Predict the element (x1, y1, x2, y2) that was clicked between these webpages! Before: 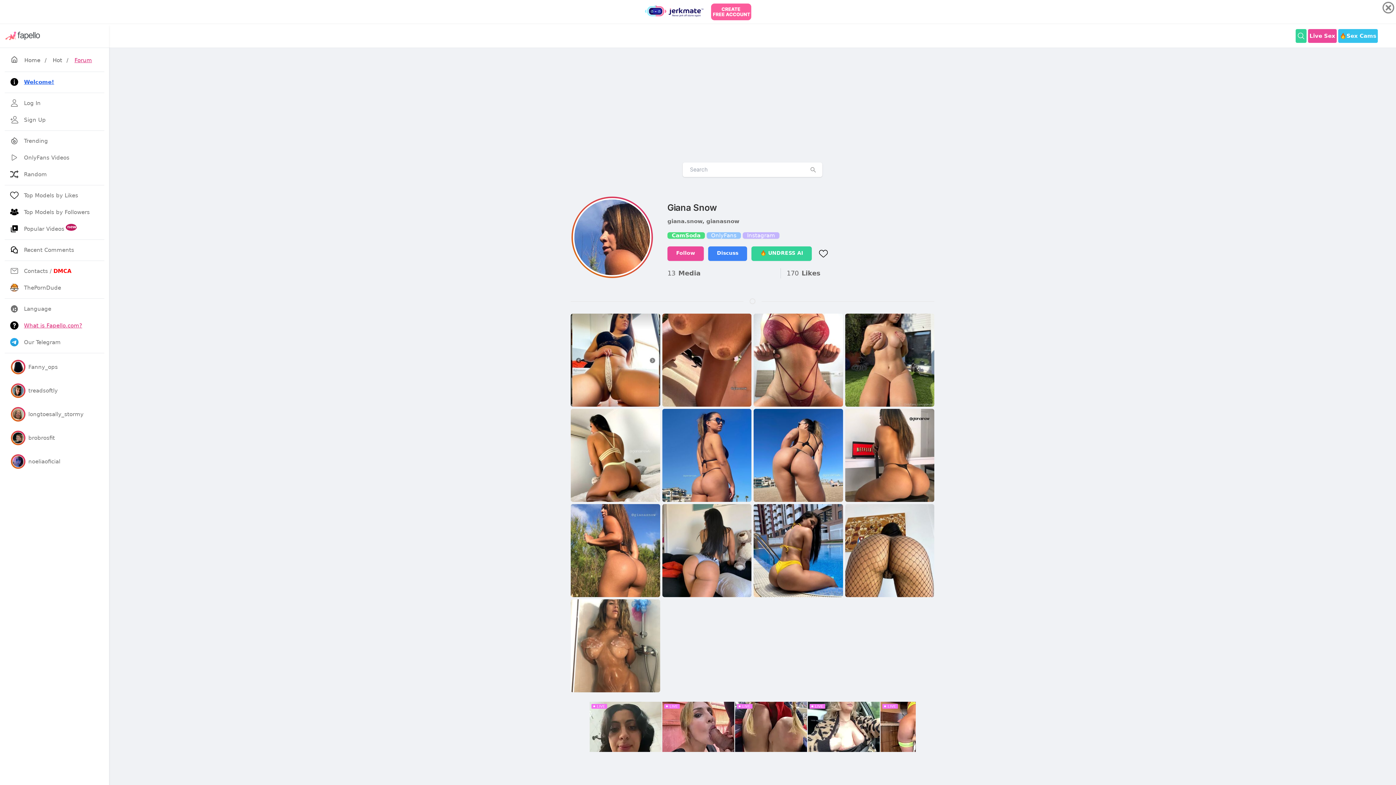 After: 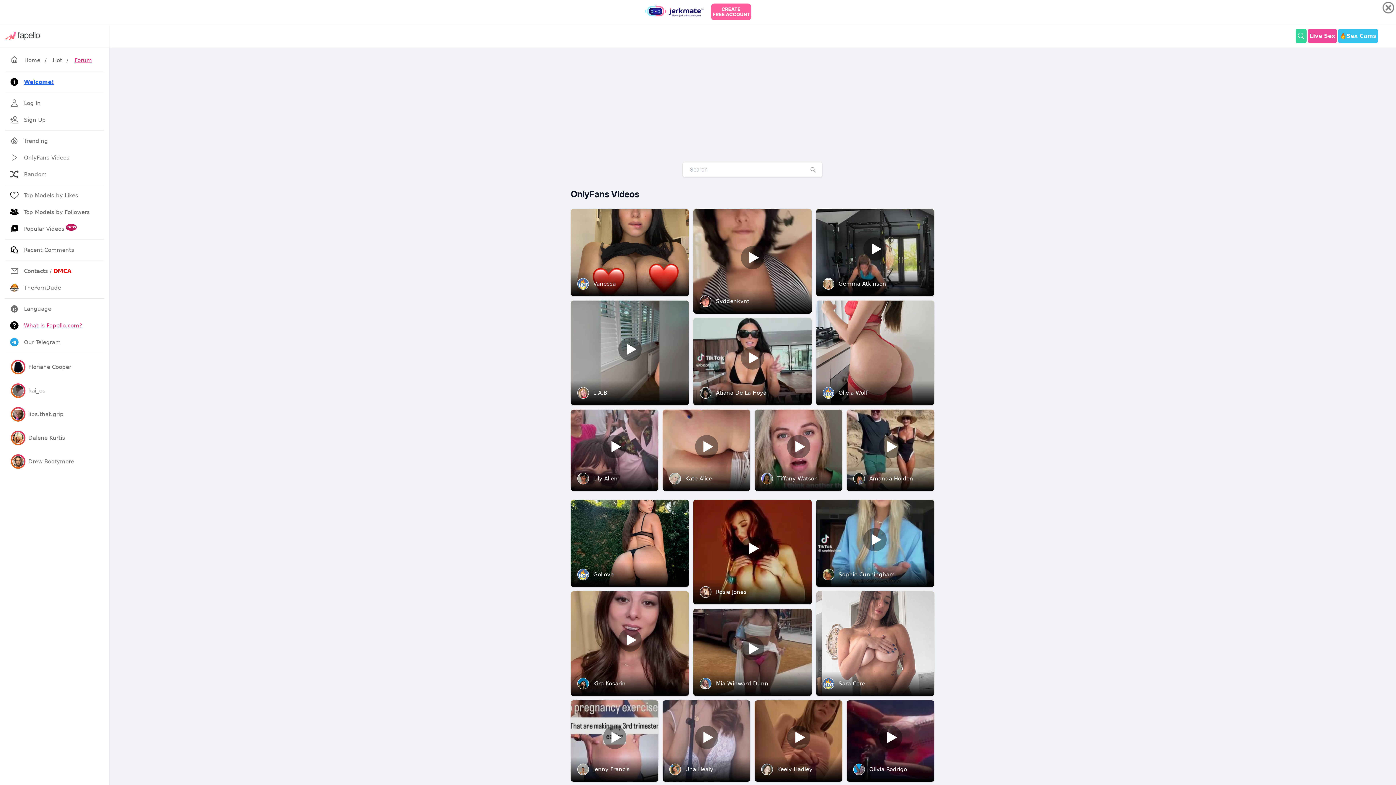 Action: label: OnlyFans Videos bbox: (4, 150, 104, 165)